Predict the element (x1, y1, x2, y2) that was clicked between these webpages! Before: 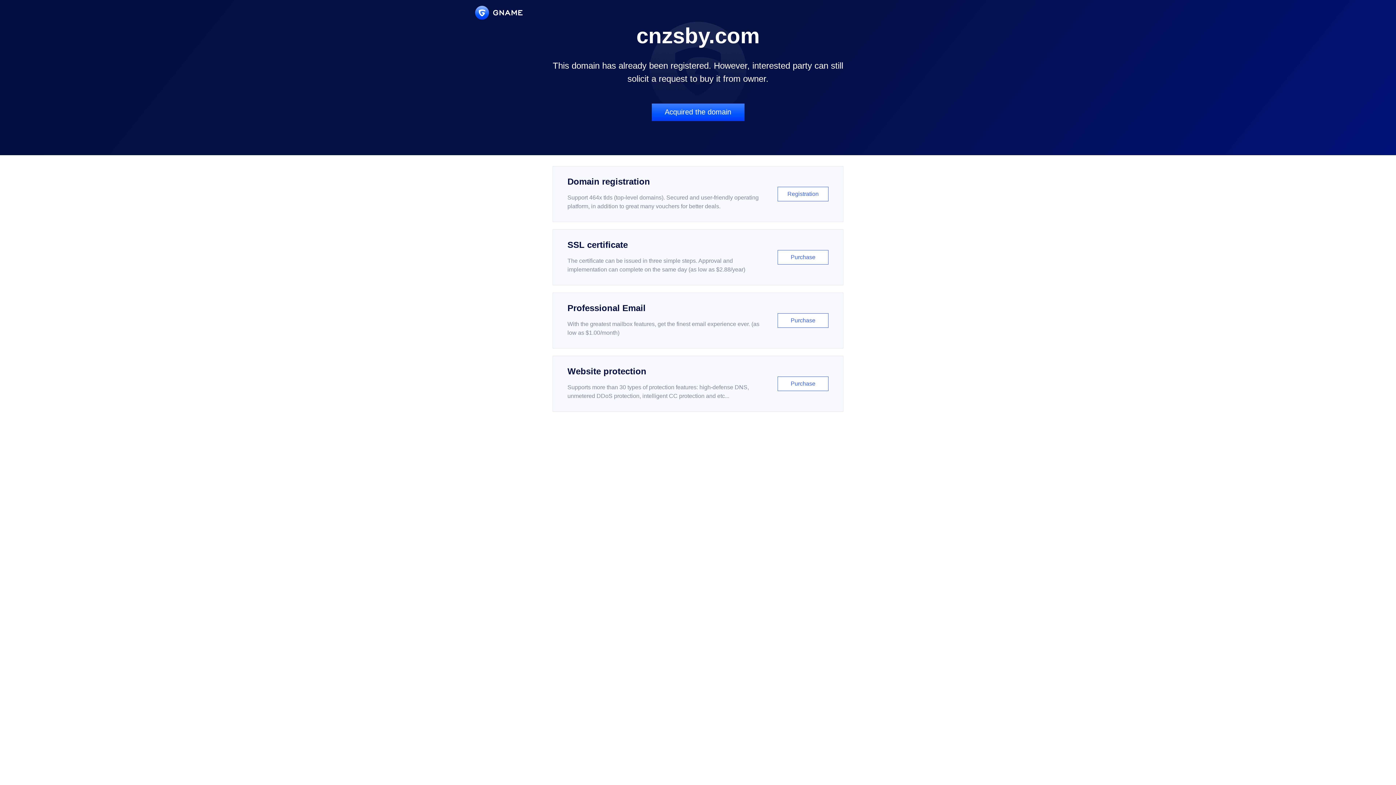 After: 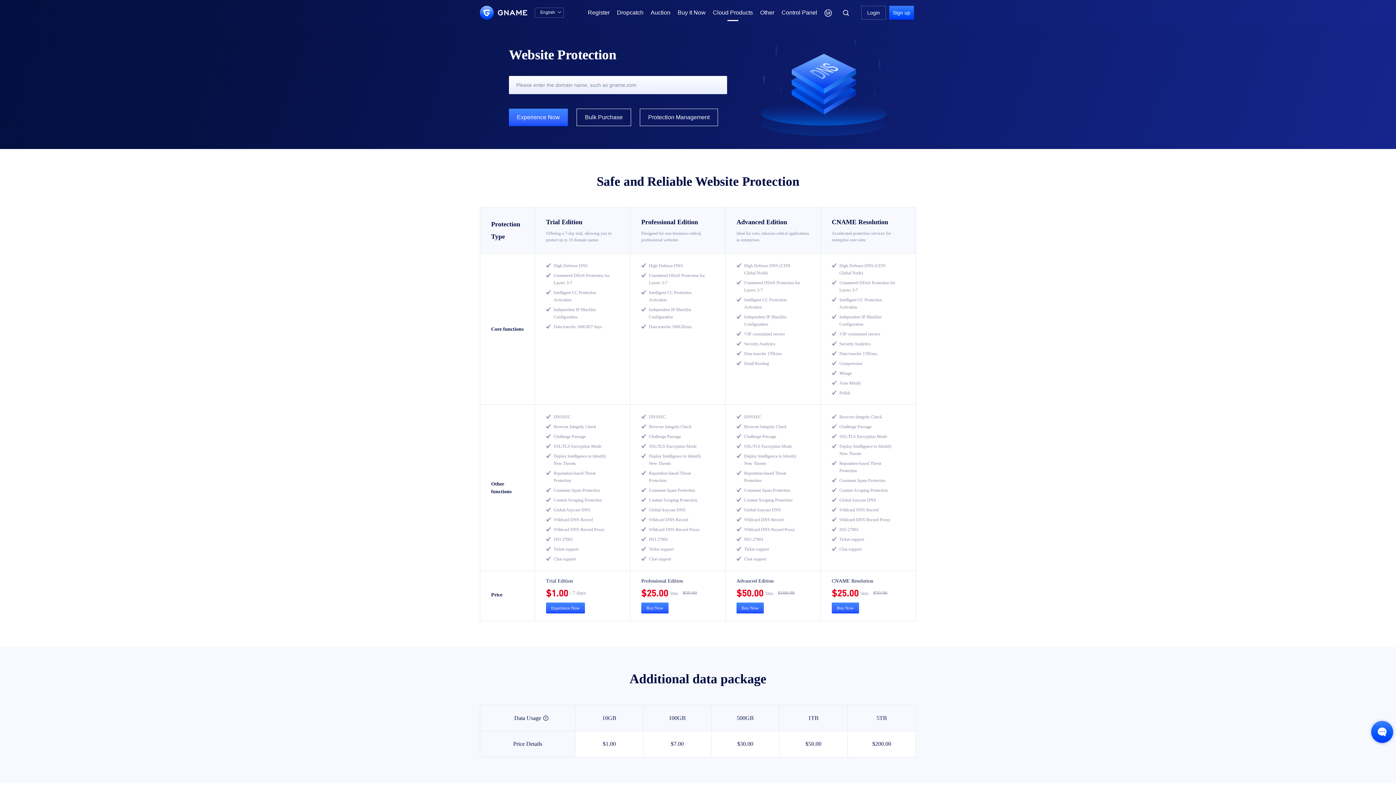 Action: label: Website protection

Supports more than 30 types of protection features: high-defense DNS, unmetered DDoS protection, intelligent CC protection and etc...

Purchase bbox: (552, 356, 843, 412)